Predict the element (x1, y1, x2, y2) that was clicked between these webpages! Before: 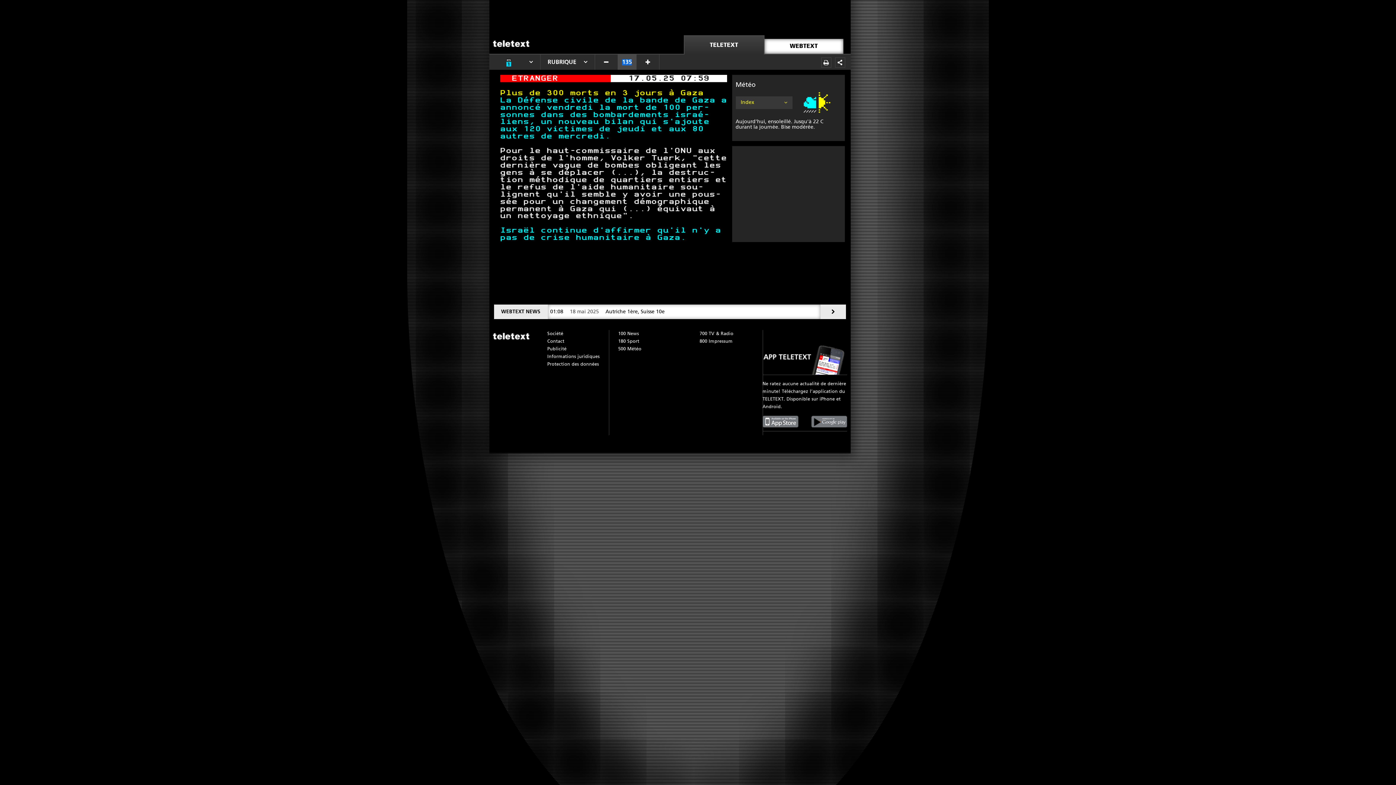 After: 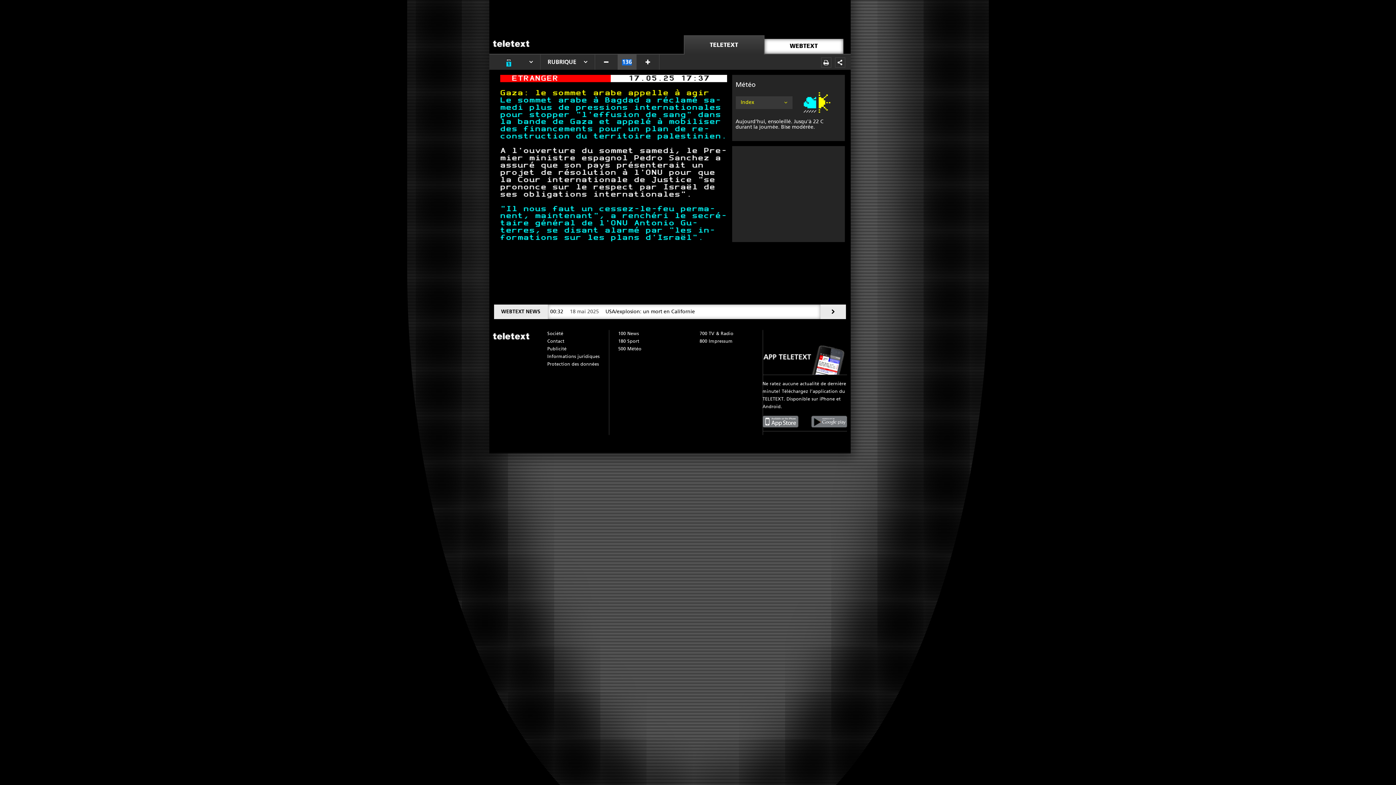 Action: bbox: (636, 54, 659, 69)